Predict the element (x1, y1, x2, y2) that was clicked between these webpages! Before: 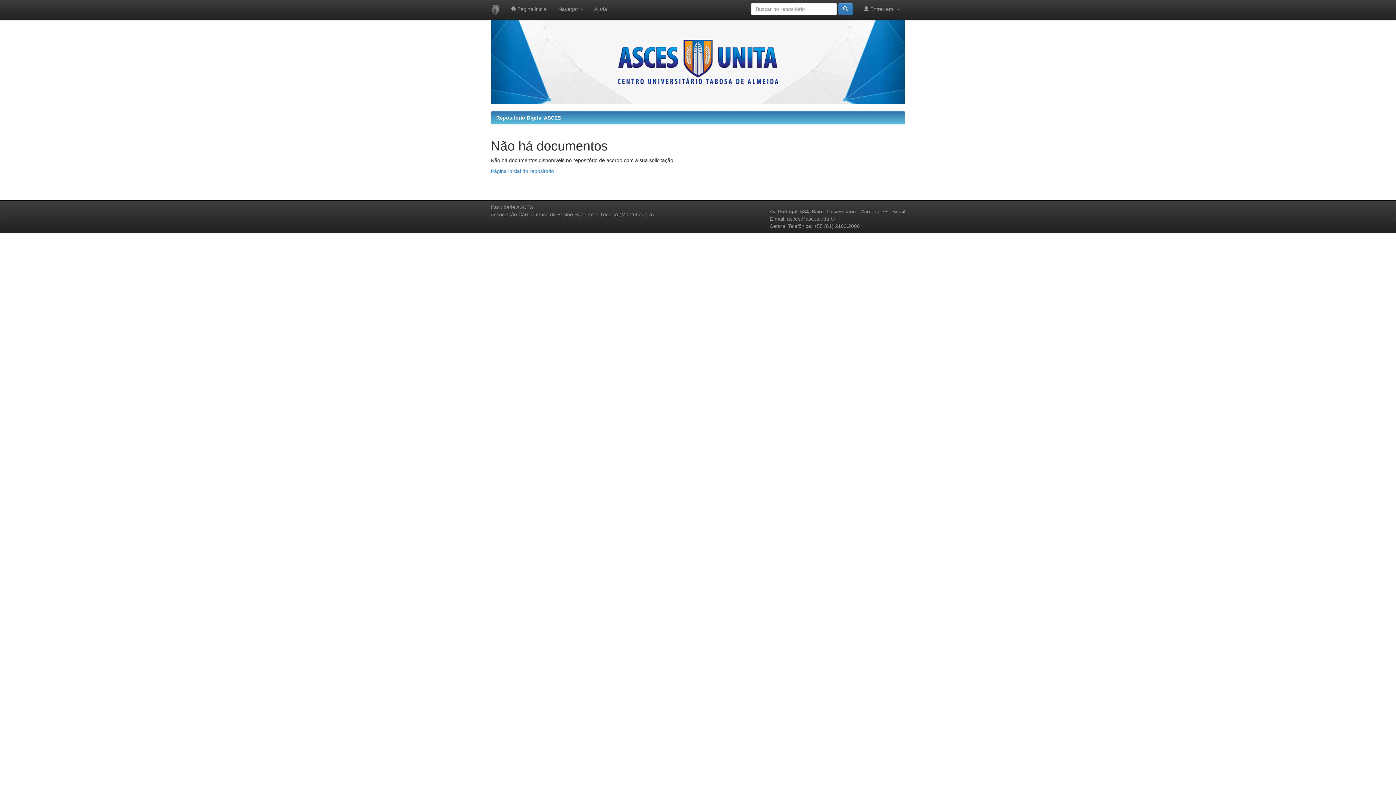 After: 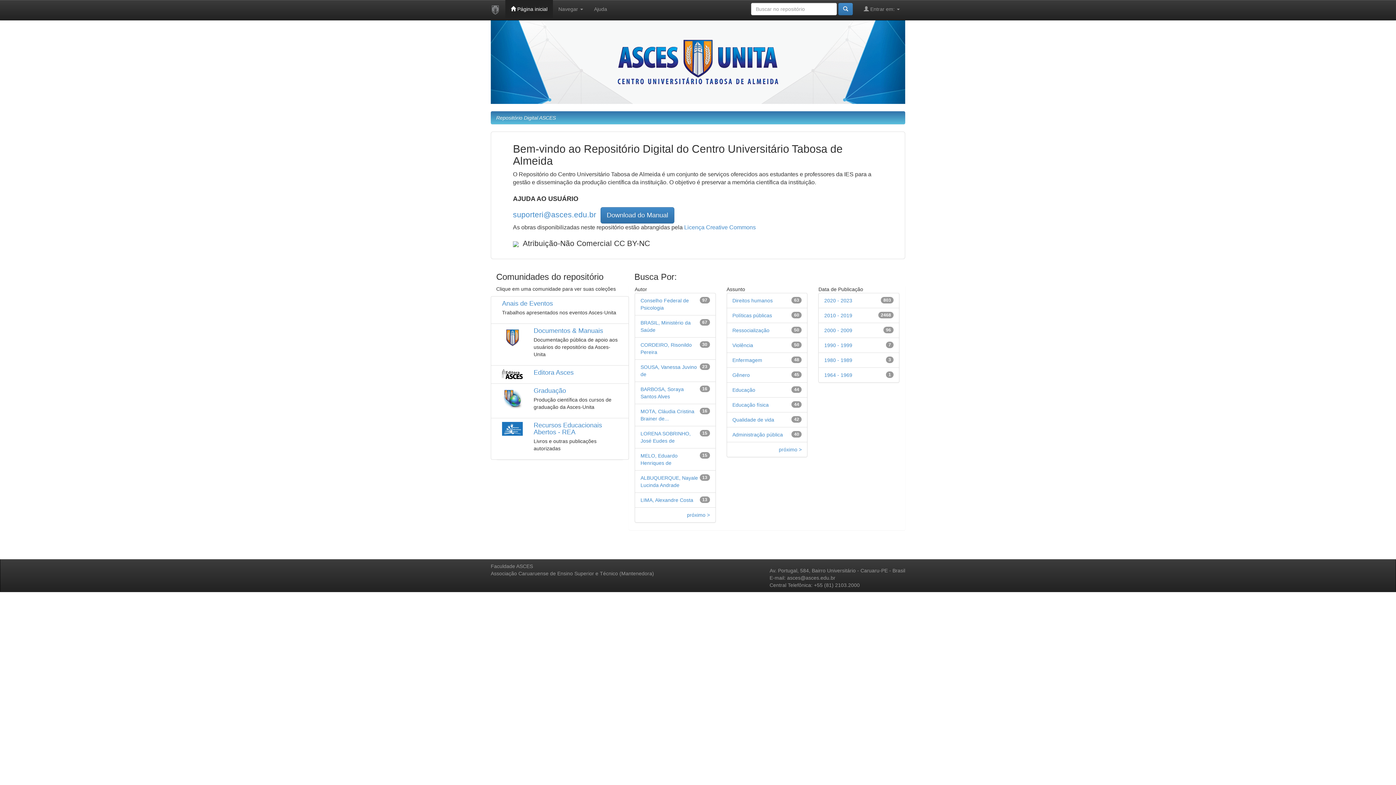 Action: bbox: (505, 0, 553, 18) label:  Página inicial